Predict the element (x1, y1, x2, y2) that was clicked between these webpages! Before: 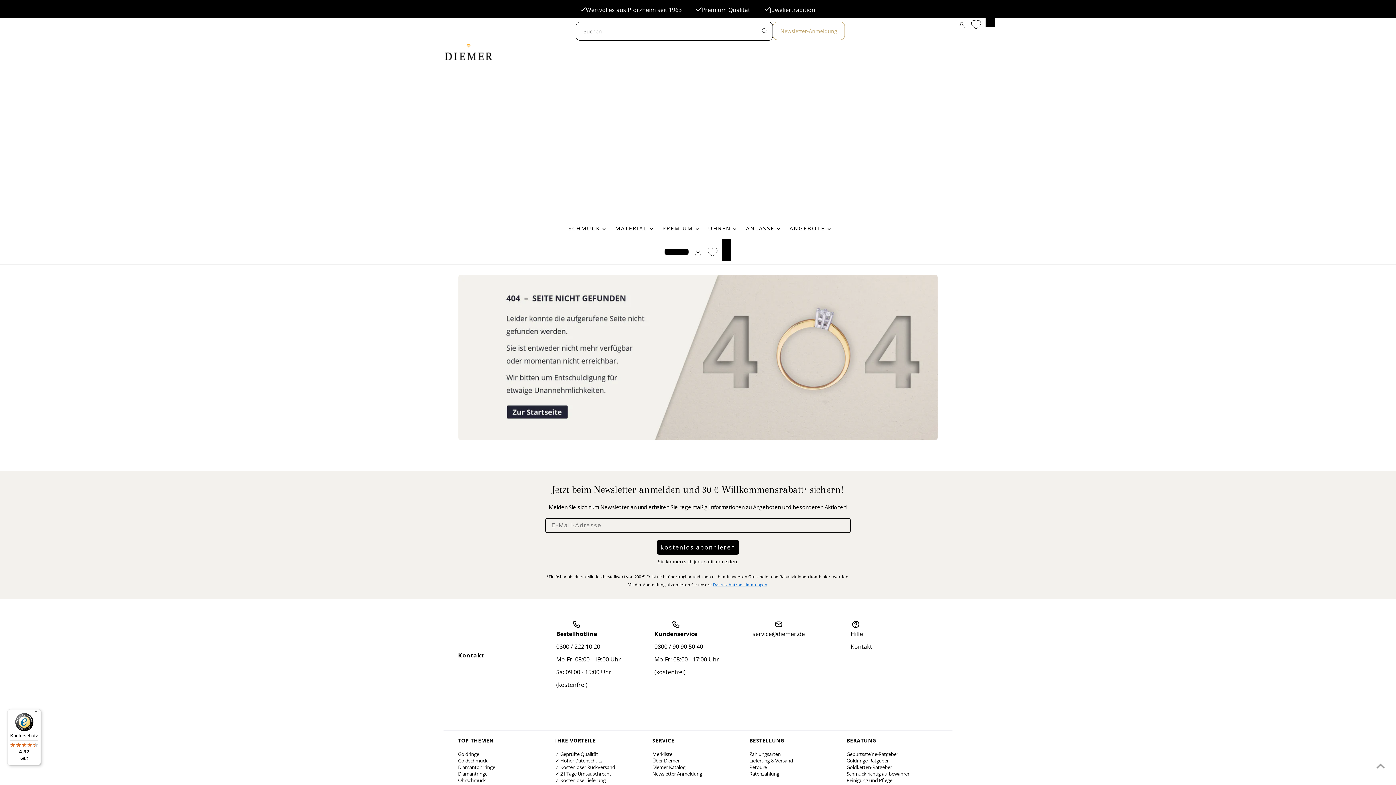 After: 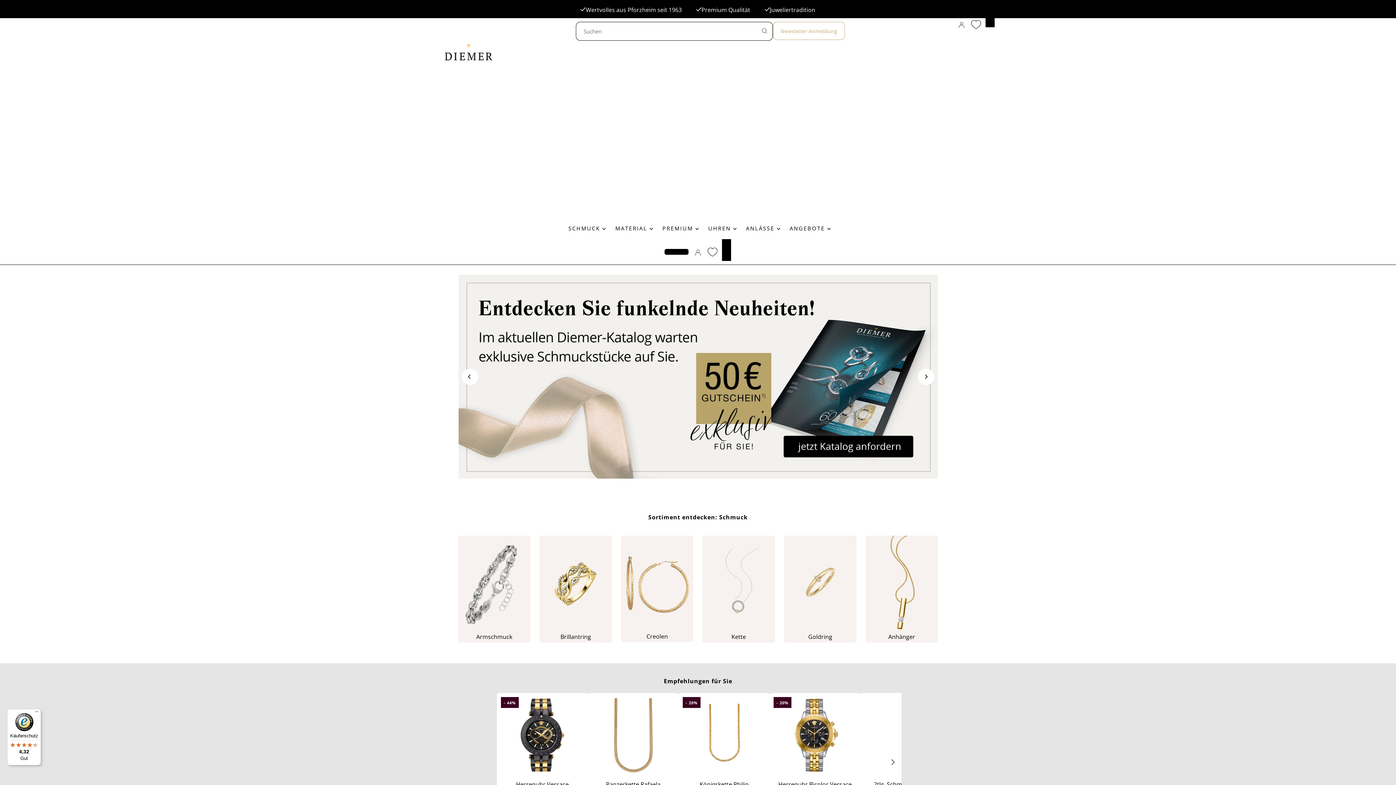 Action: bbox: (458, 274, 938, 440)